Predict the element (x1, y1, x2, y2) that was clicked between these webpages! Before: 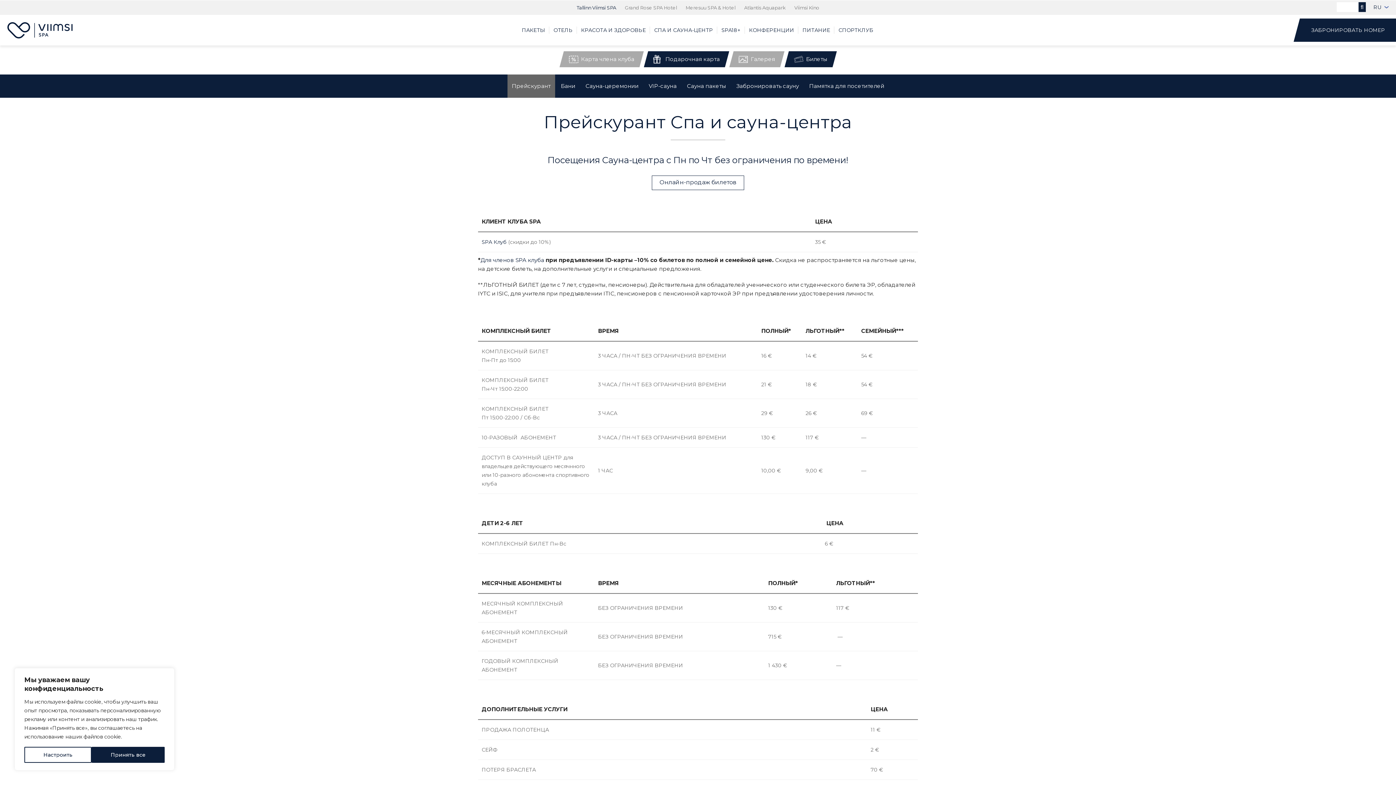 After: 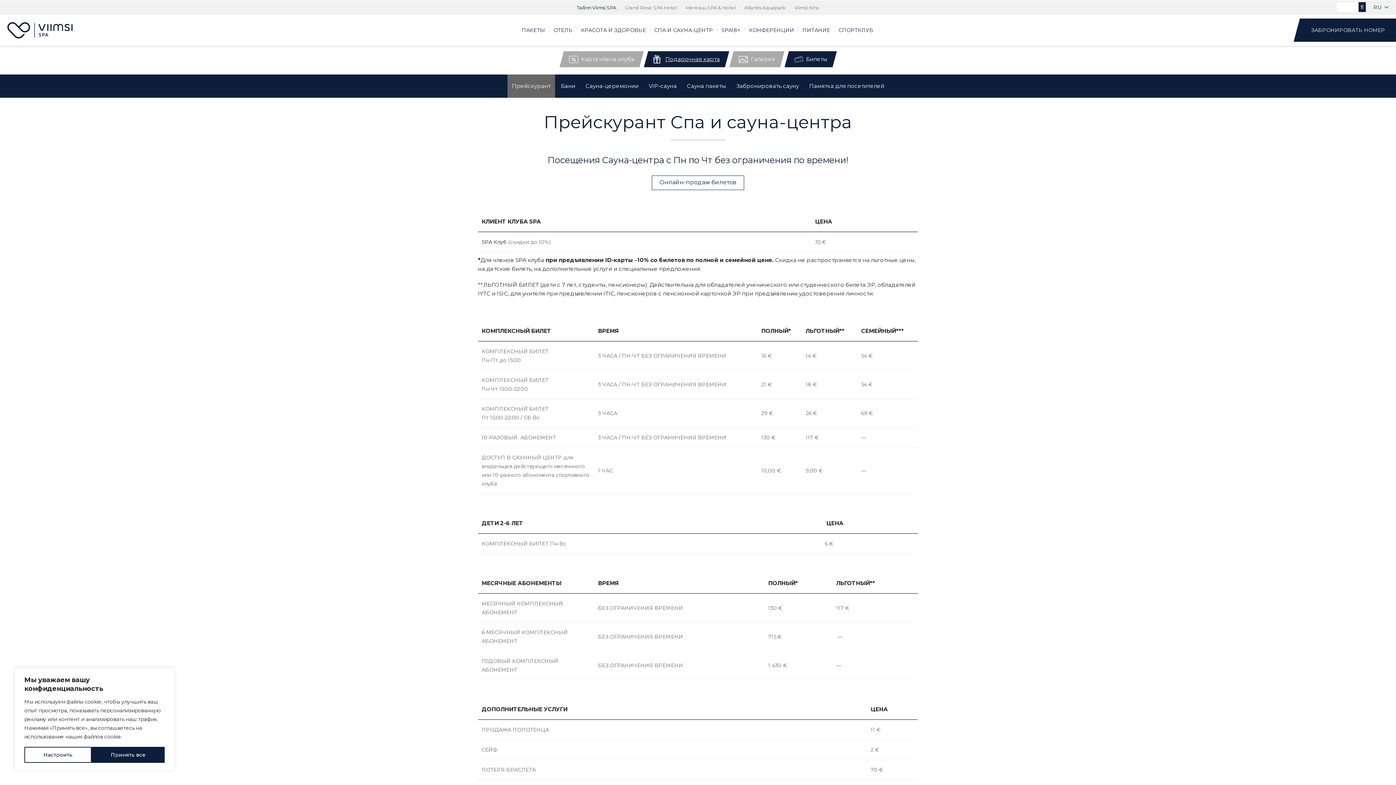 Action: bbox: (643, 51, 729, 67) label: Подарочная карта